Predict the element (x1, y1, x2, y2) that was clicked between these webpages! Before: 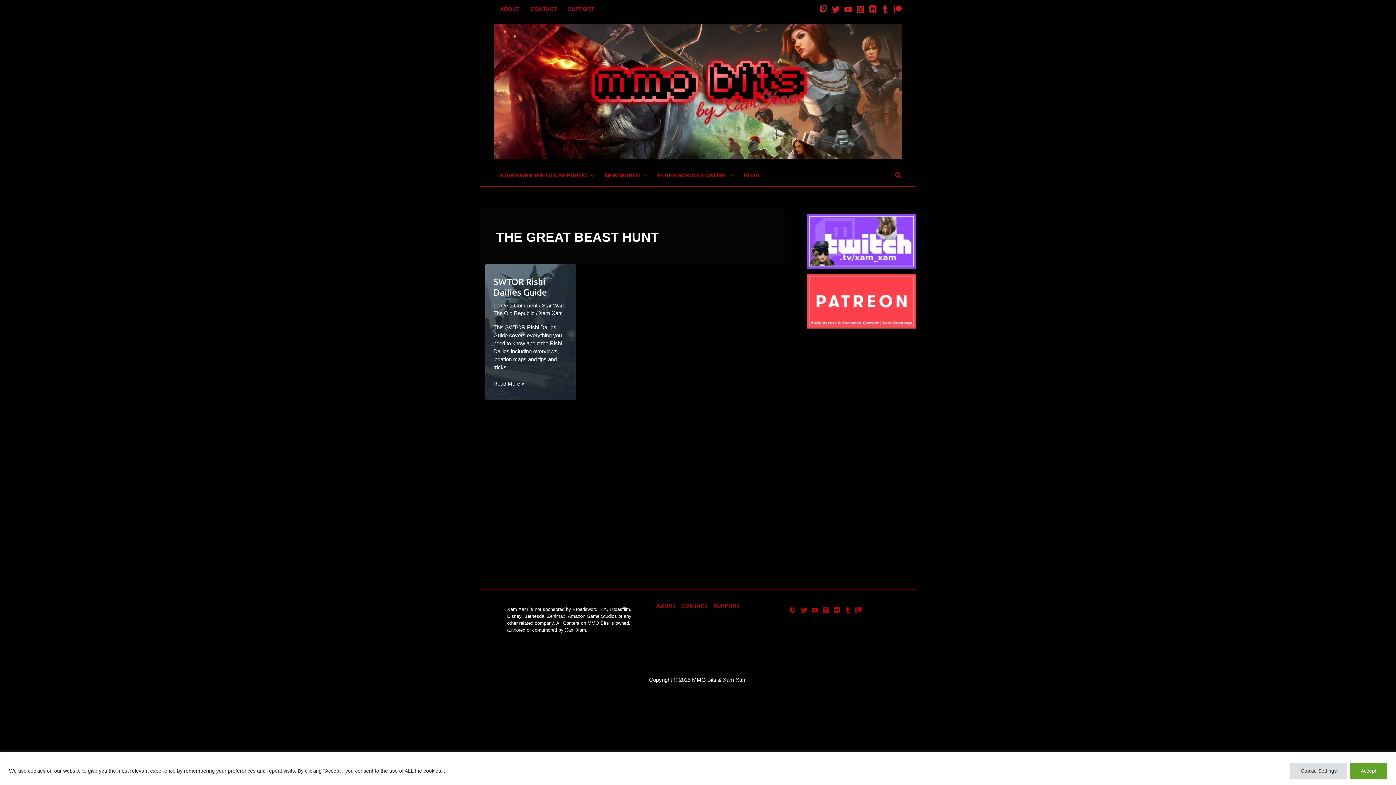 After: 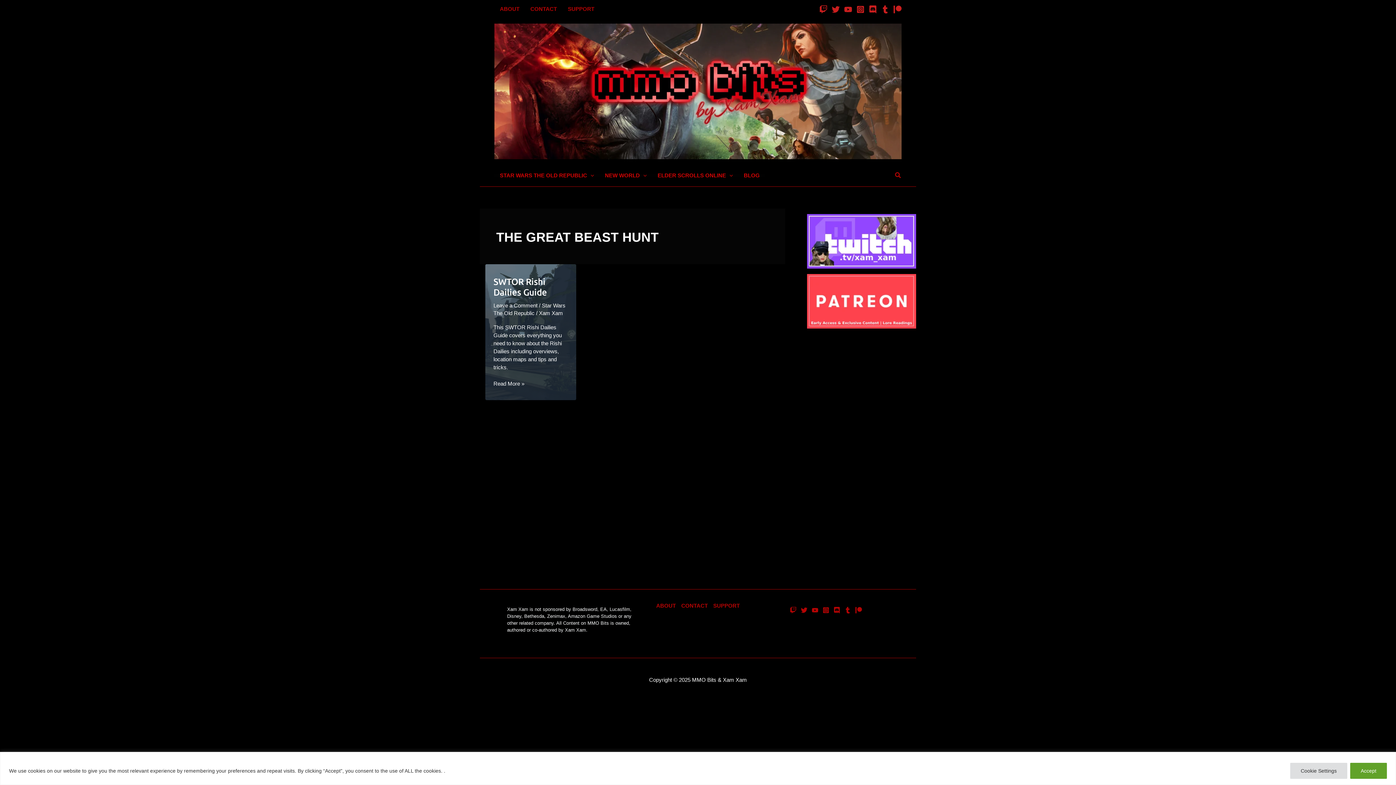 Action: bbox: (855, 607, 862, 613) label: Patreon